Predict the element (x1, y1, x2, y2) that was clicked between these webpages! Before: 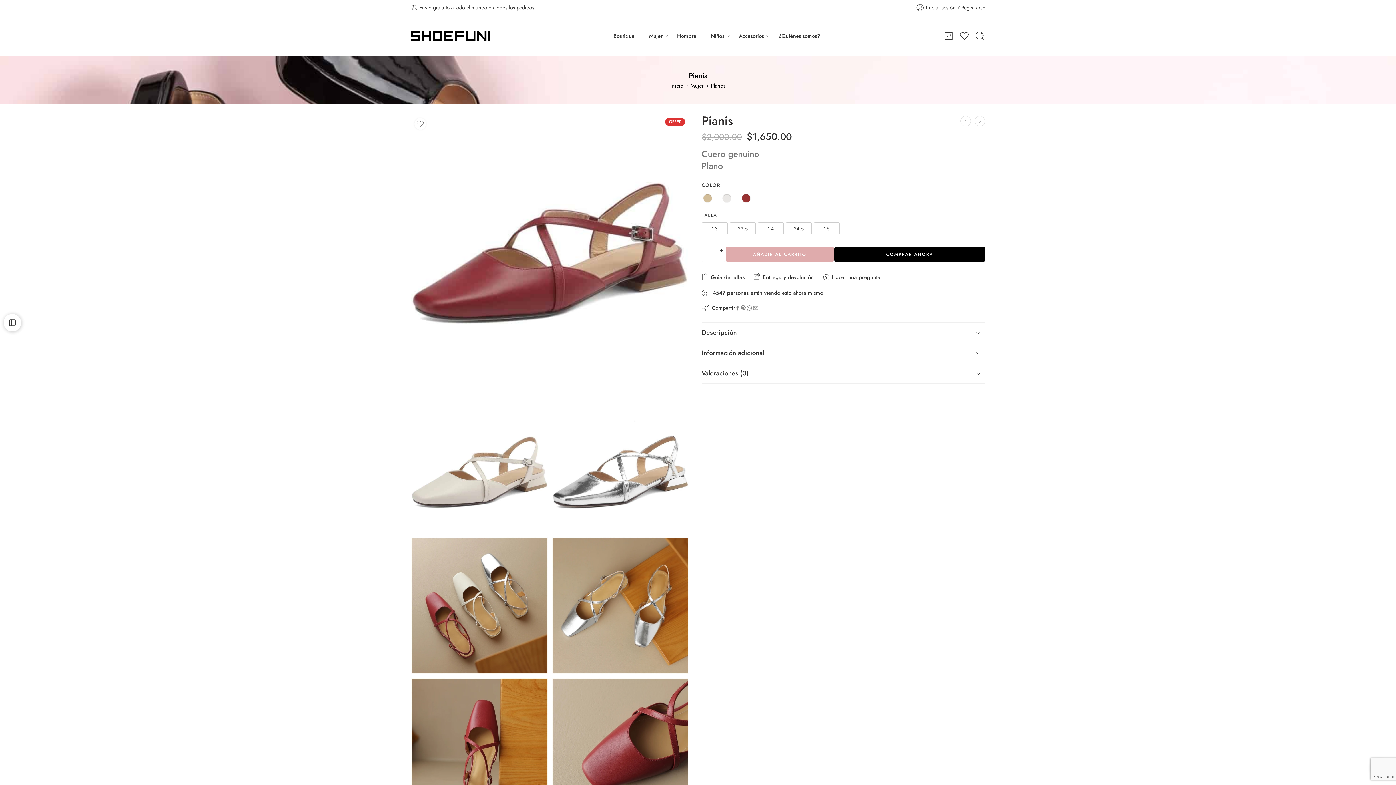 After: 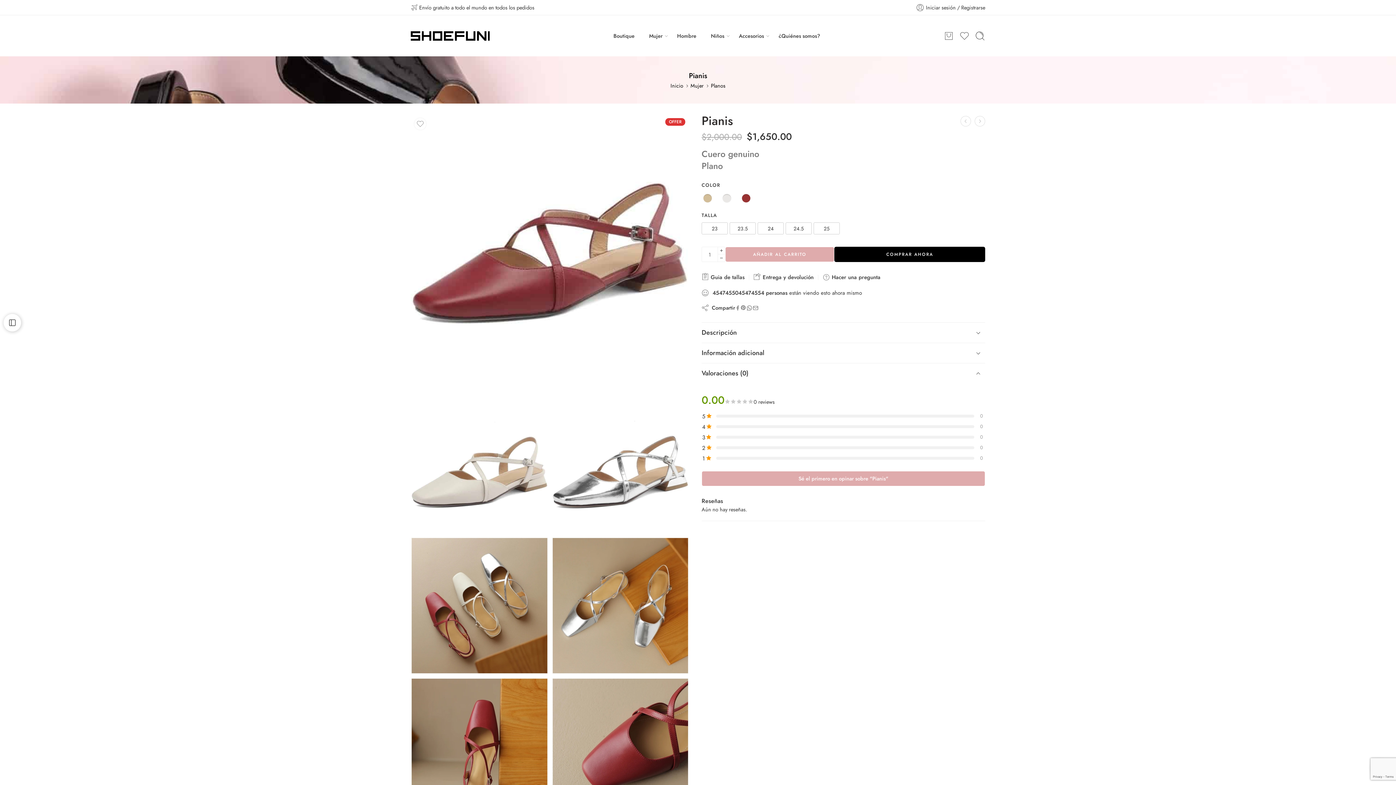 Action: bbox: (701, 363, 985, 384) label: Valoraciones (0)